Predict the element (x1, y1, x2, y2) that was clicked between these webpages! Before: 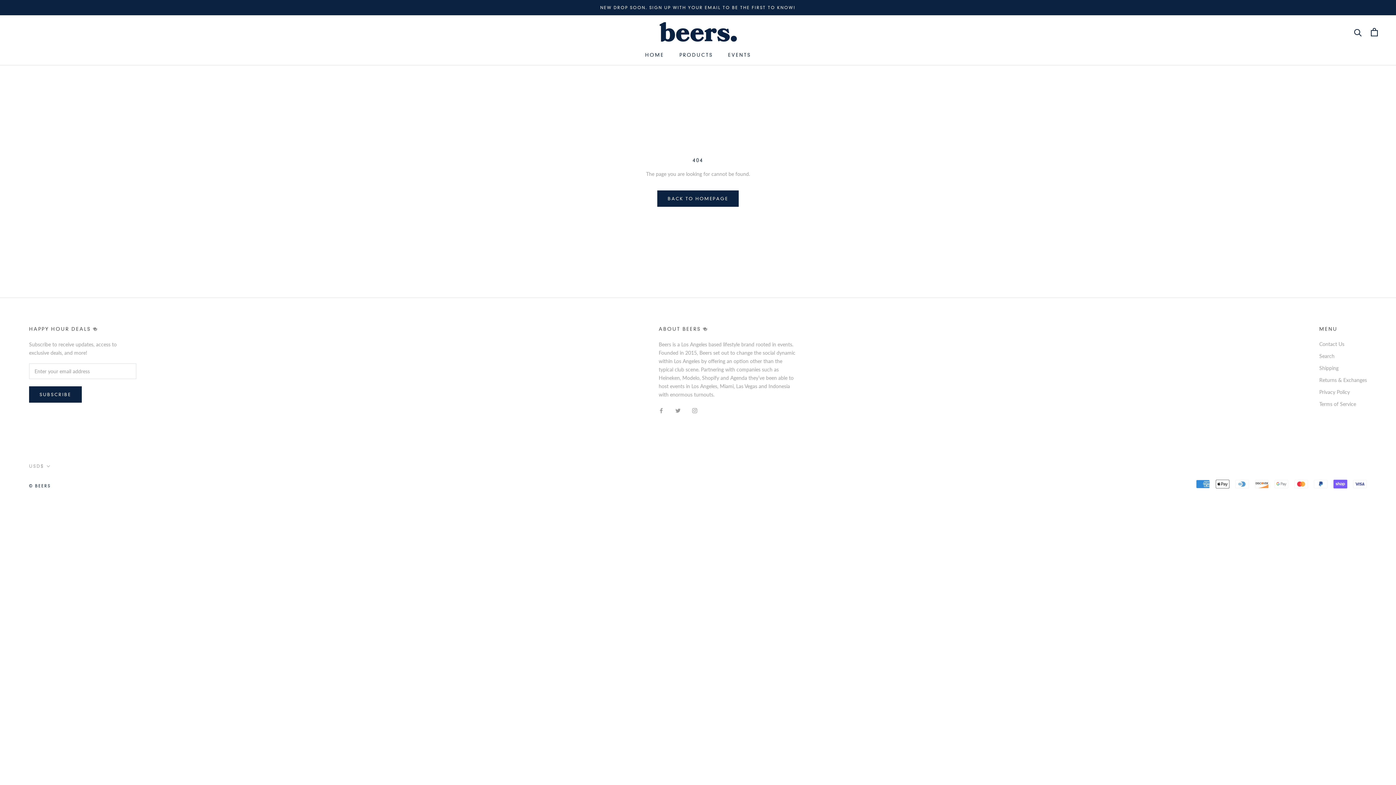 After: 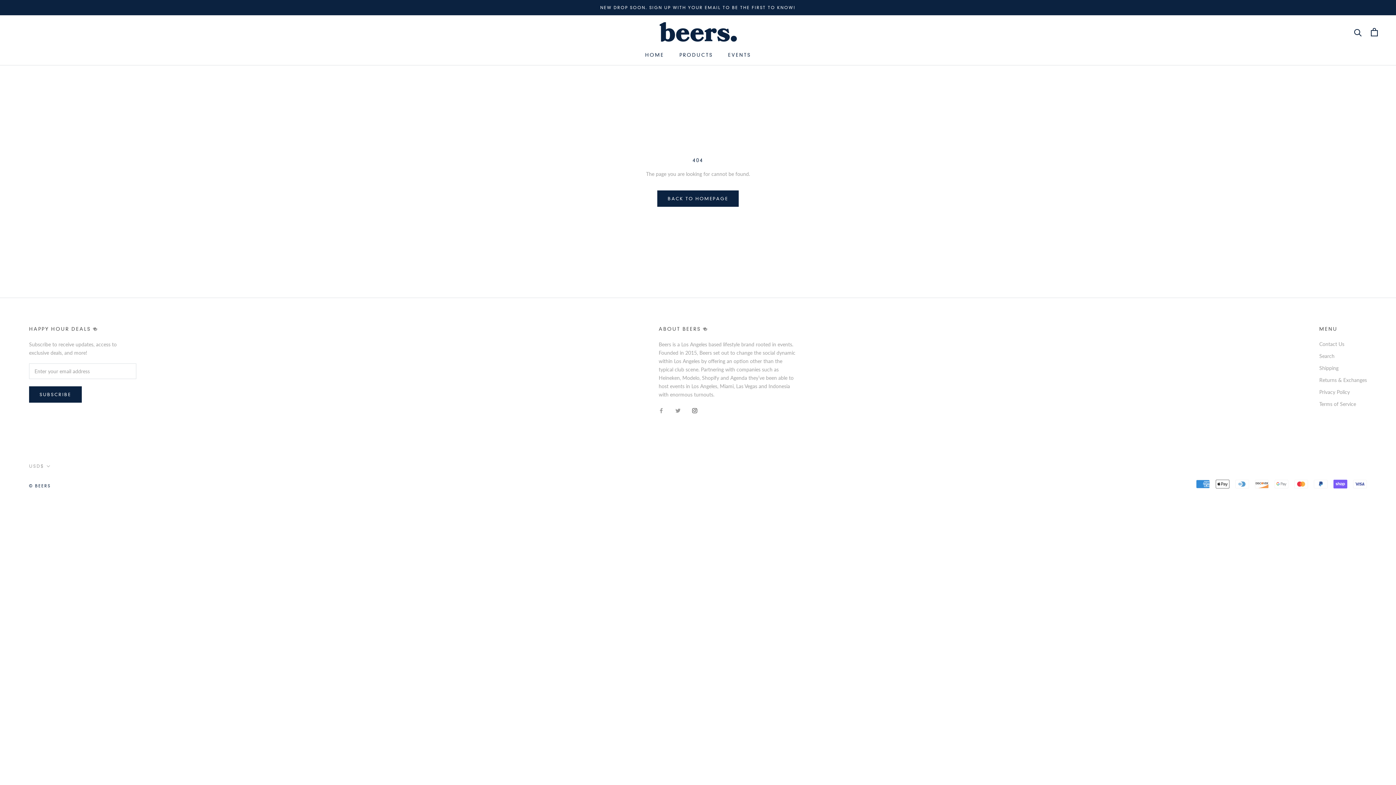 Action: bbox: (692, 406, 697, 414) label: Instagram